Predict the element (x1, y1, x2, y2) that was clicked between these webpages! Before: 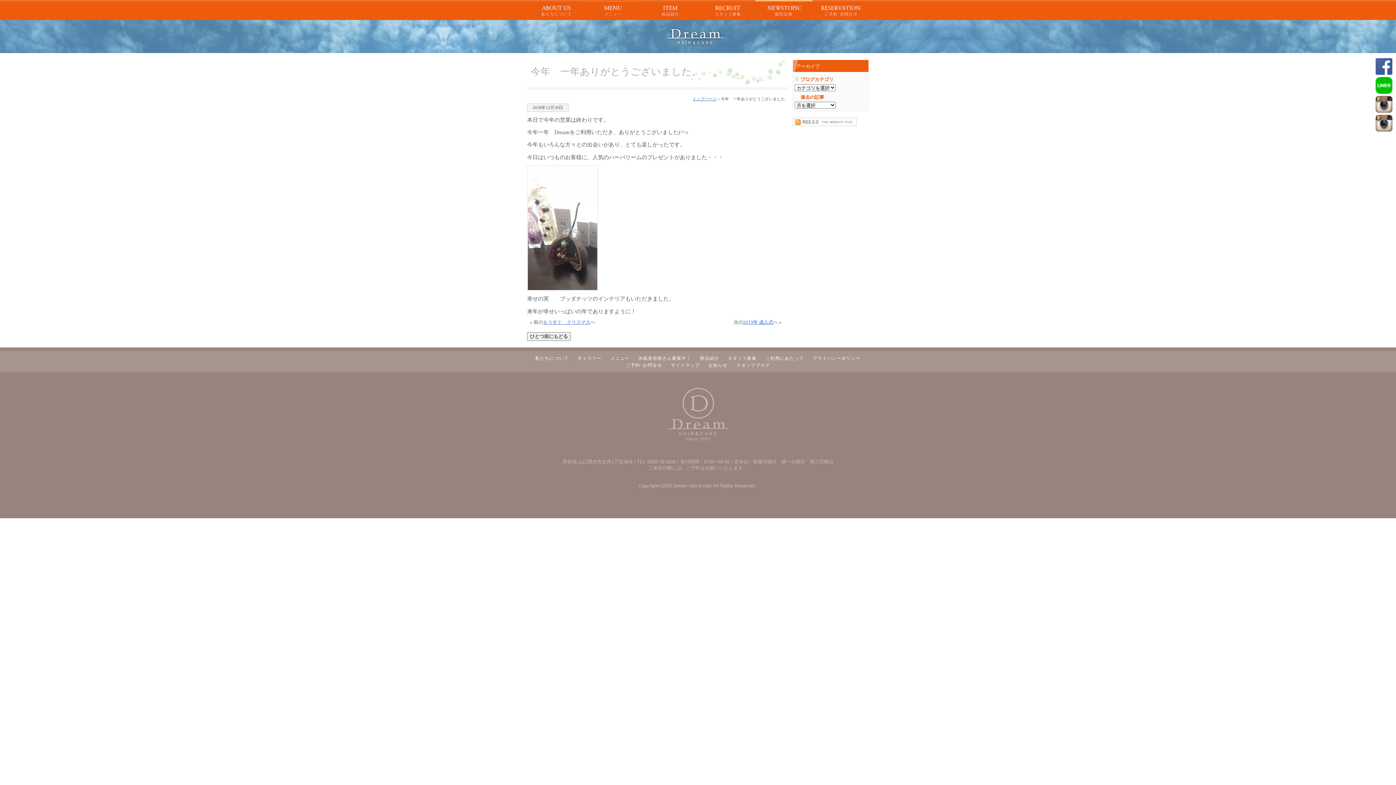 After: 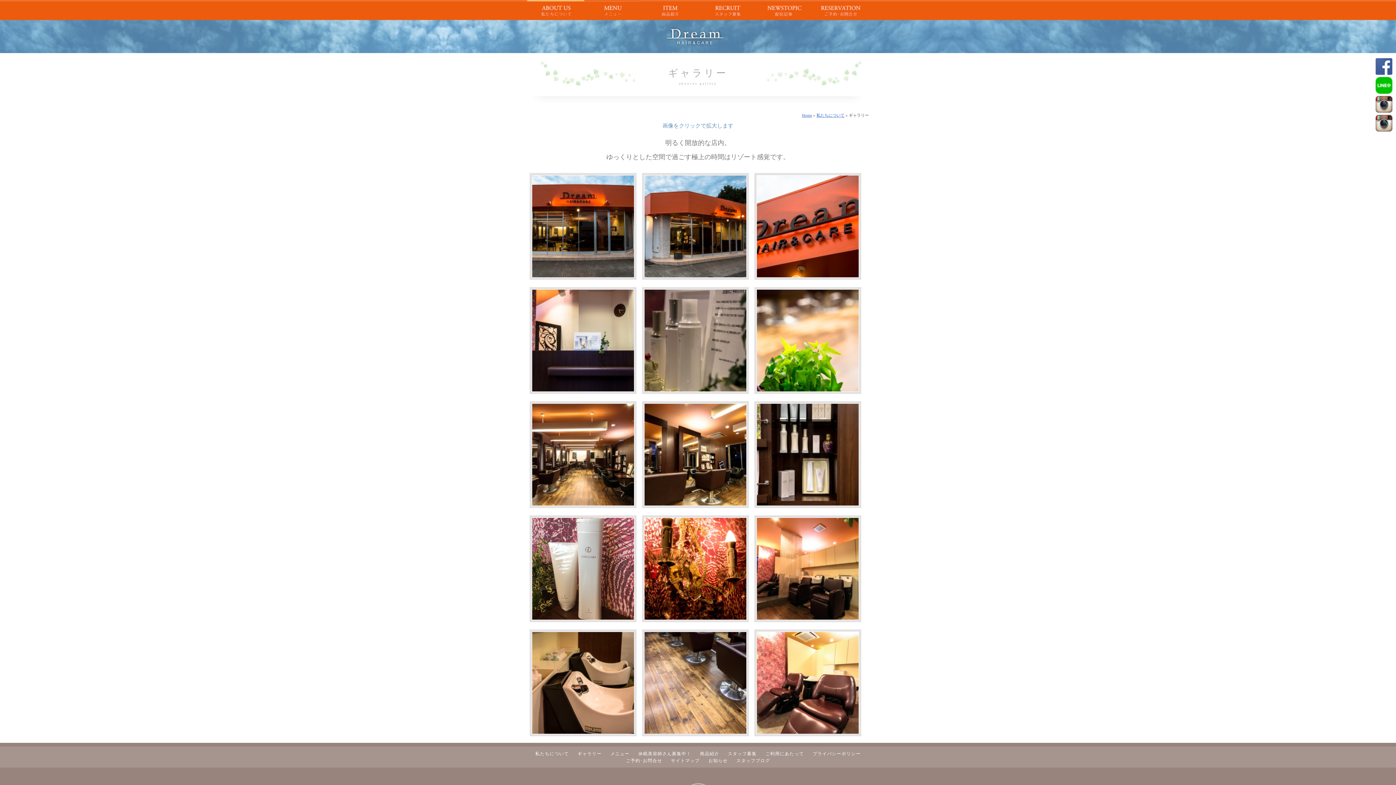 Action: label: ギャラリー bbox: (577, 356, 601, 361)